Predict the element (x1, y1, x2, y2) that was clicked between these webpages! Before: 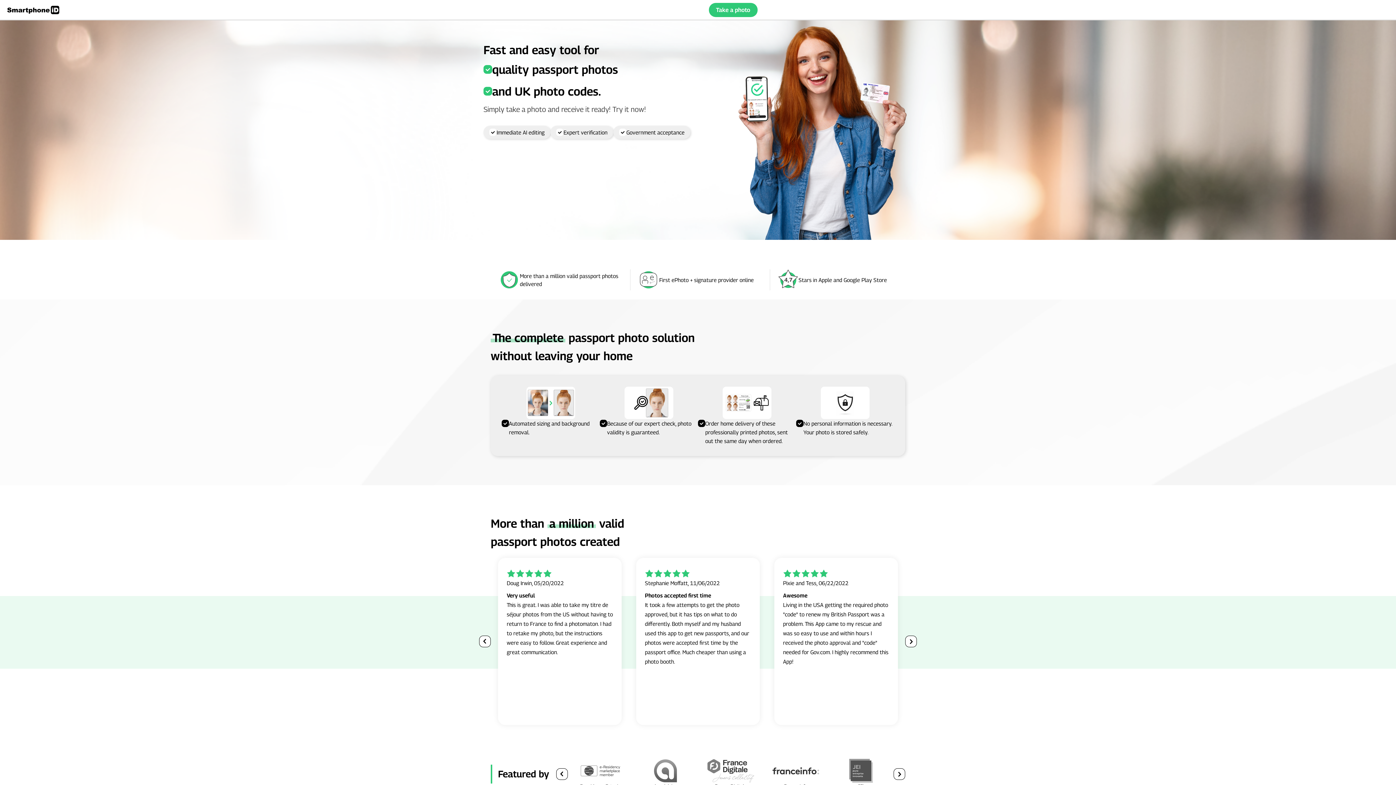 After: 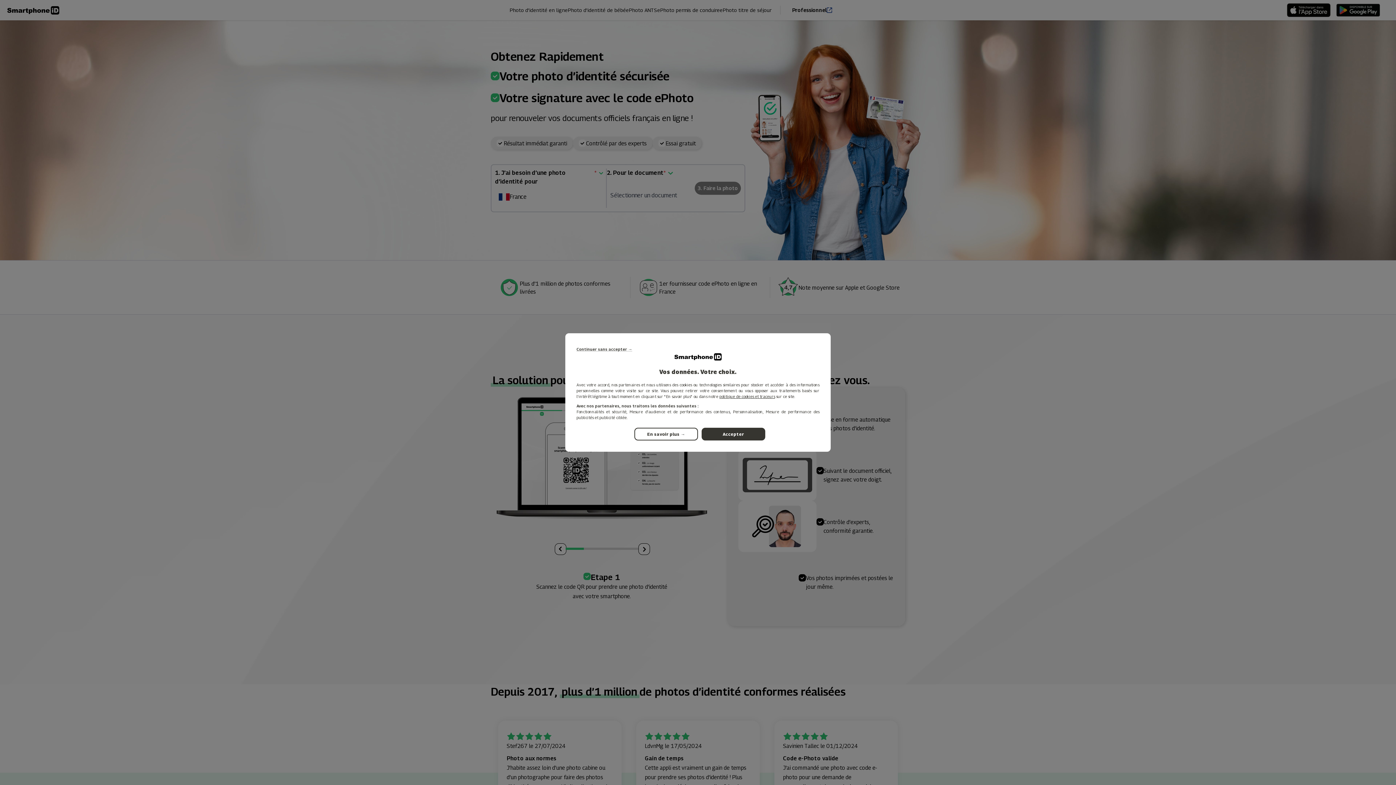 Action: bbox: (7, 5, 59, 14)